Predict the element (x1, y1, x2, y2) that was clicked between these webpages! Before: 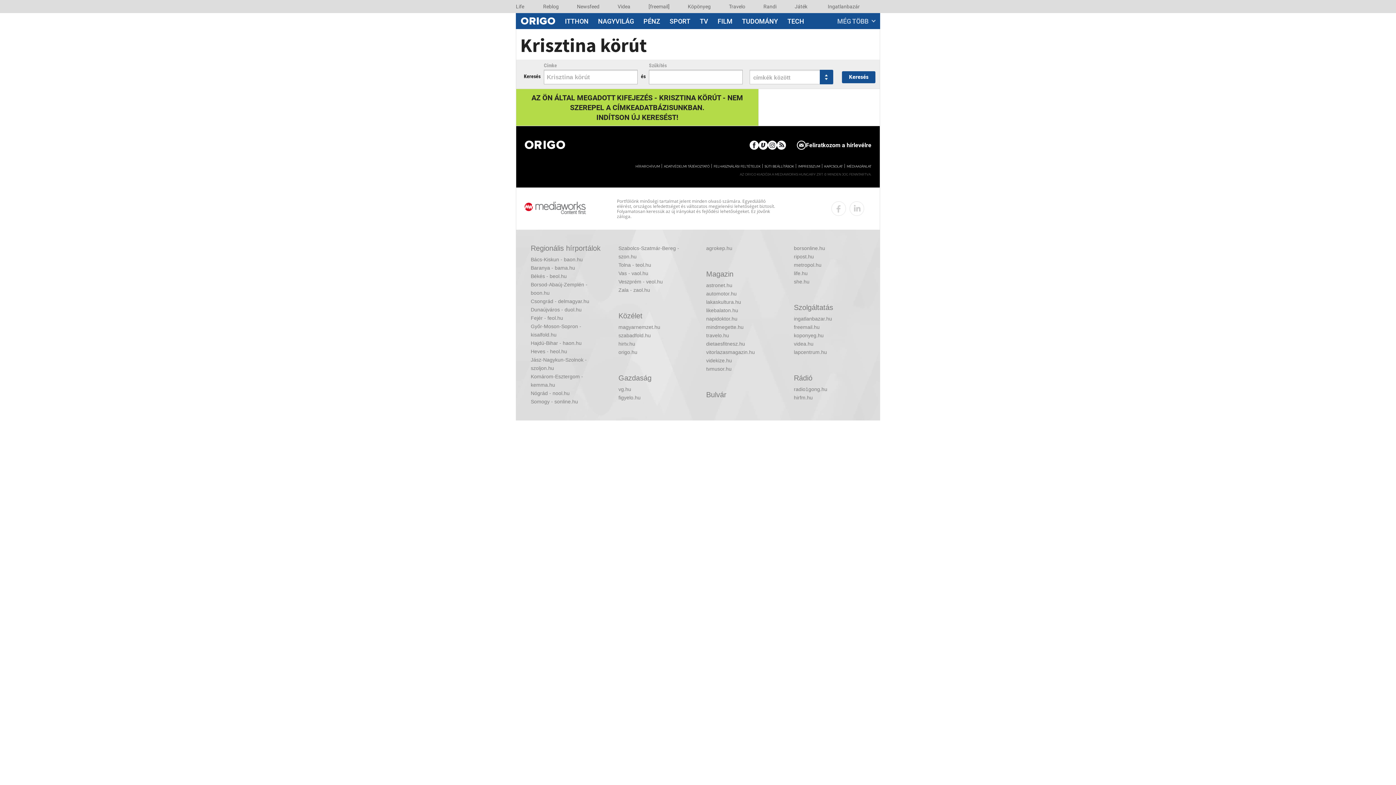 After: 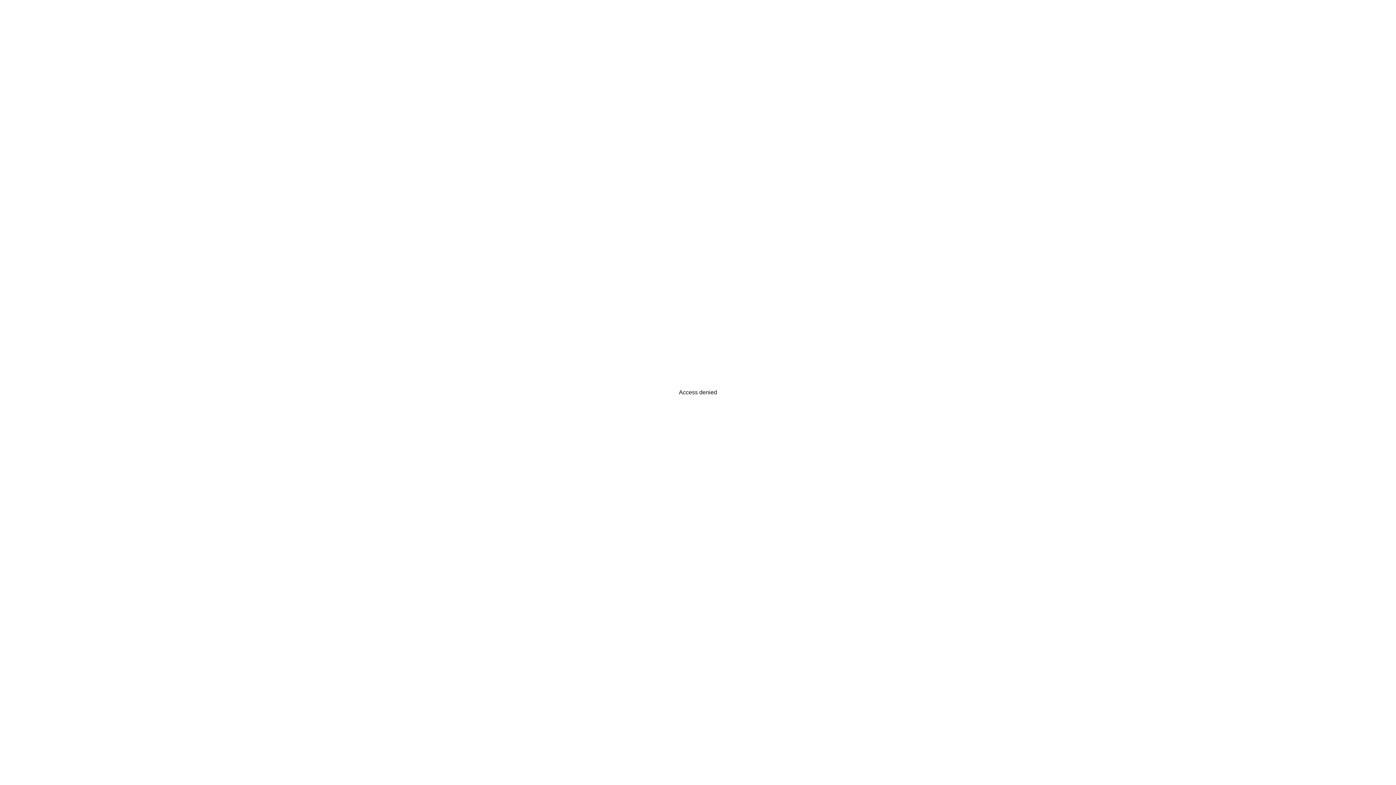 Action: bbox: (713, 13, 737, 29) label: FILM